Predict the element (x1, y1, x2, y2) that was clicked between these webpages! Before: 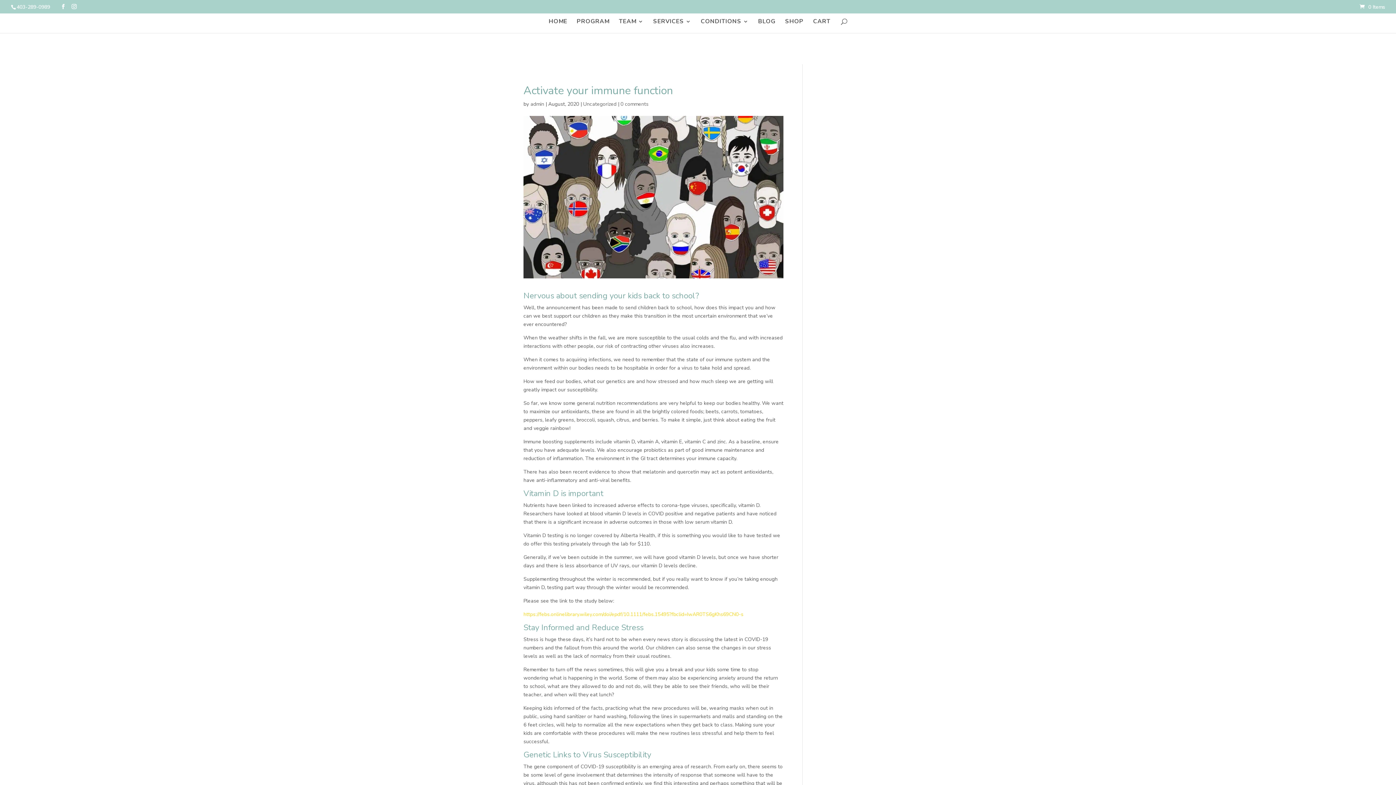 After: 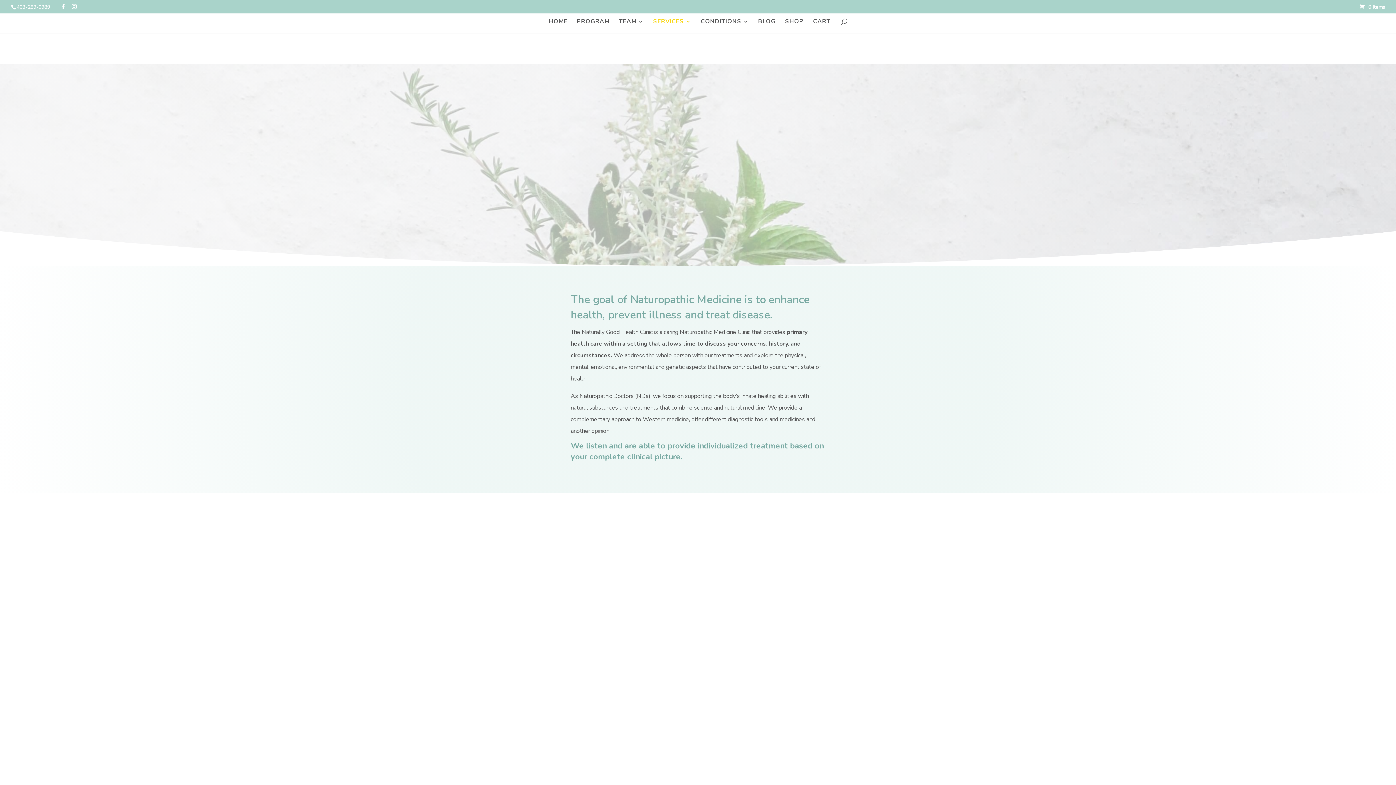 Action: bbox: (653, 18, 691, 33) label: SERVICES